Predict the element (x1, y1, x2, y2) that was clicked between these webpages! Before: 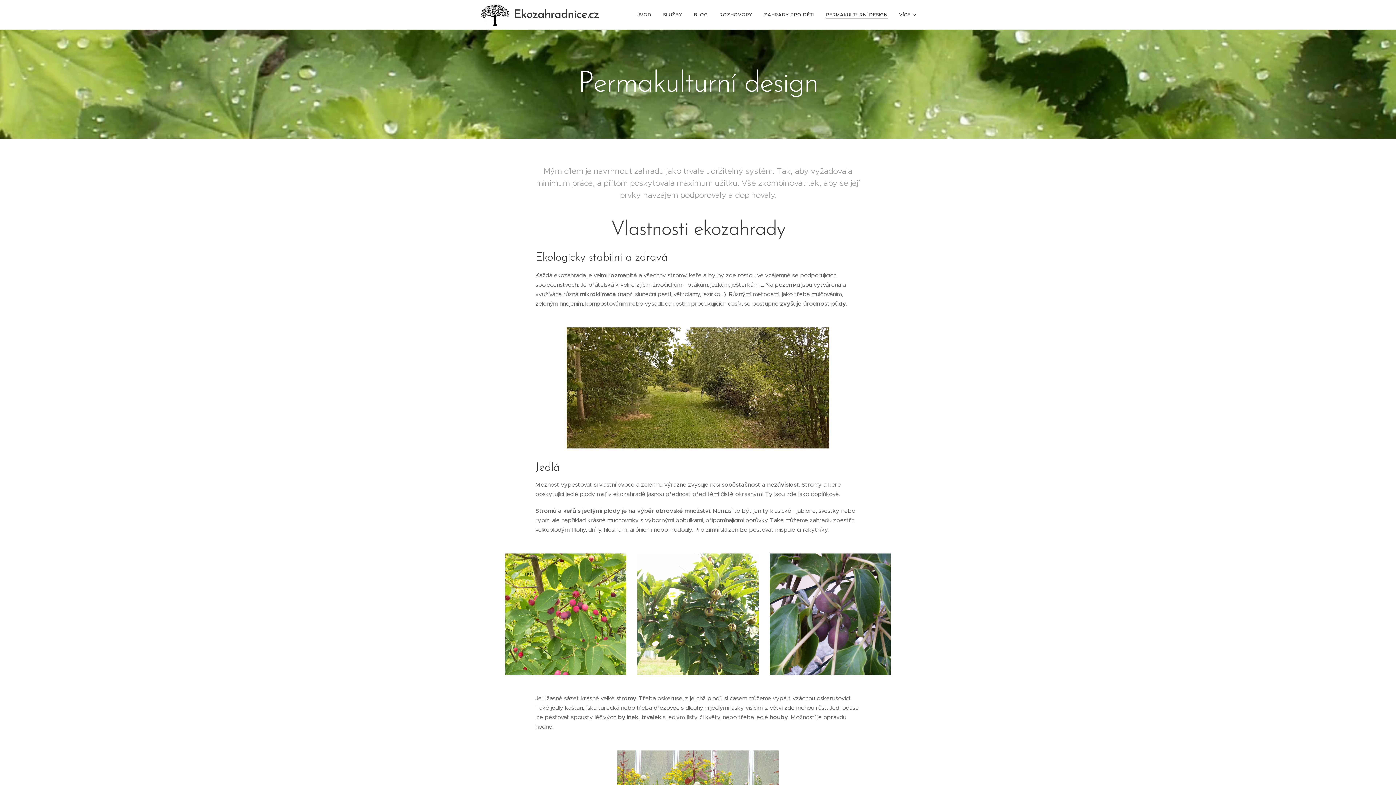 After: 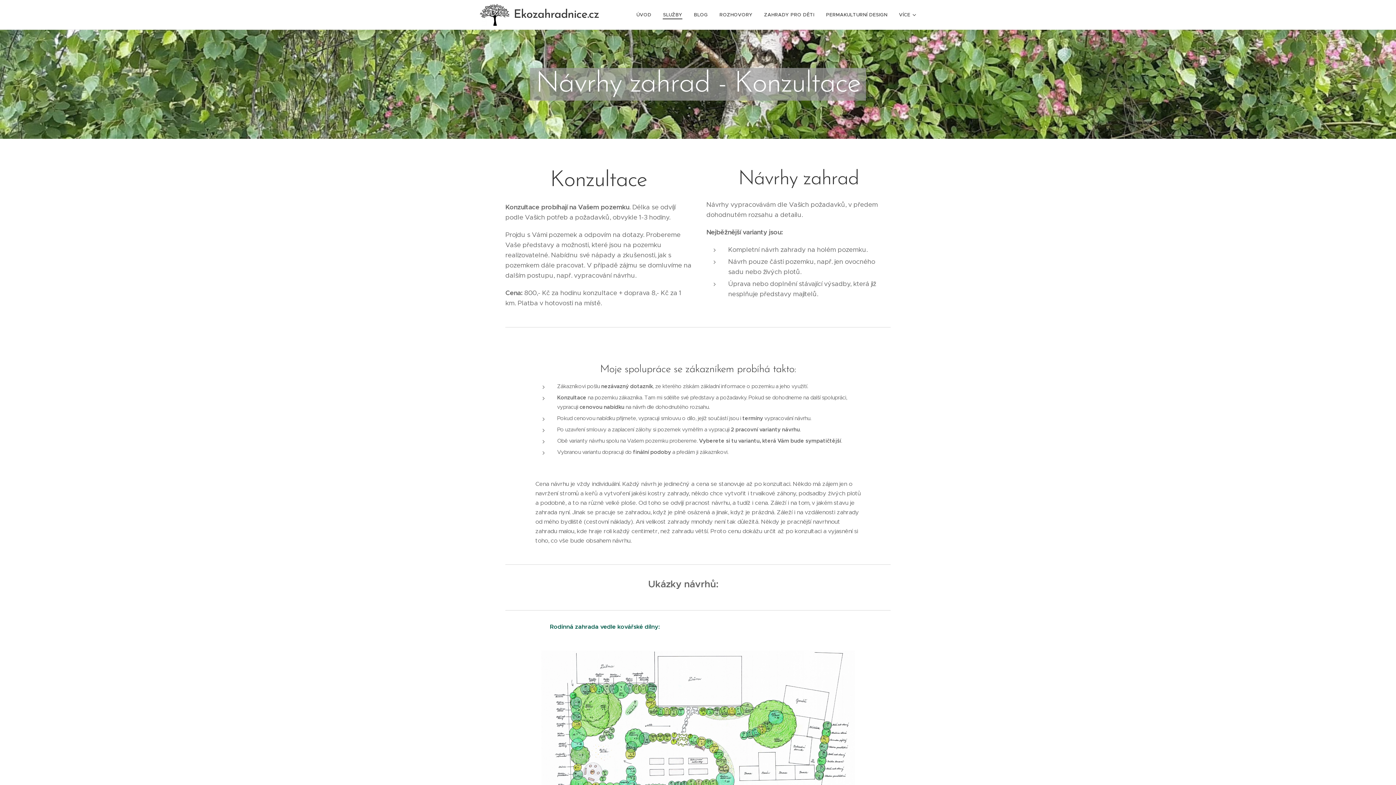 Action: bbox: (657, 5, 688, 24) label: SLUŽBY